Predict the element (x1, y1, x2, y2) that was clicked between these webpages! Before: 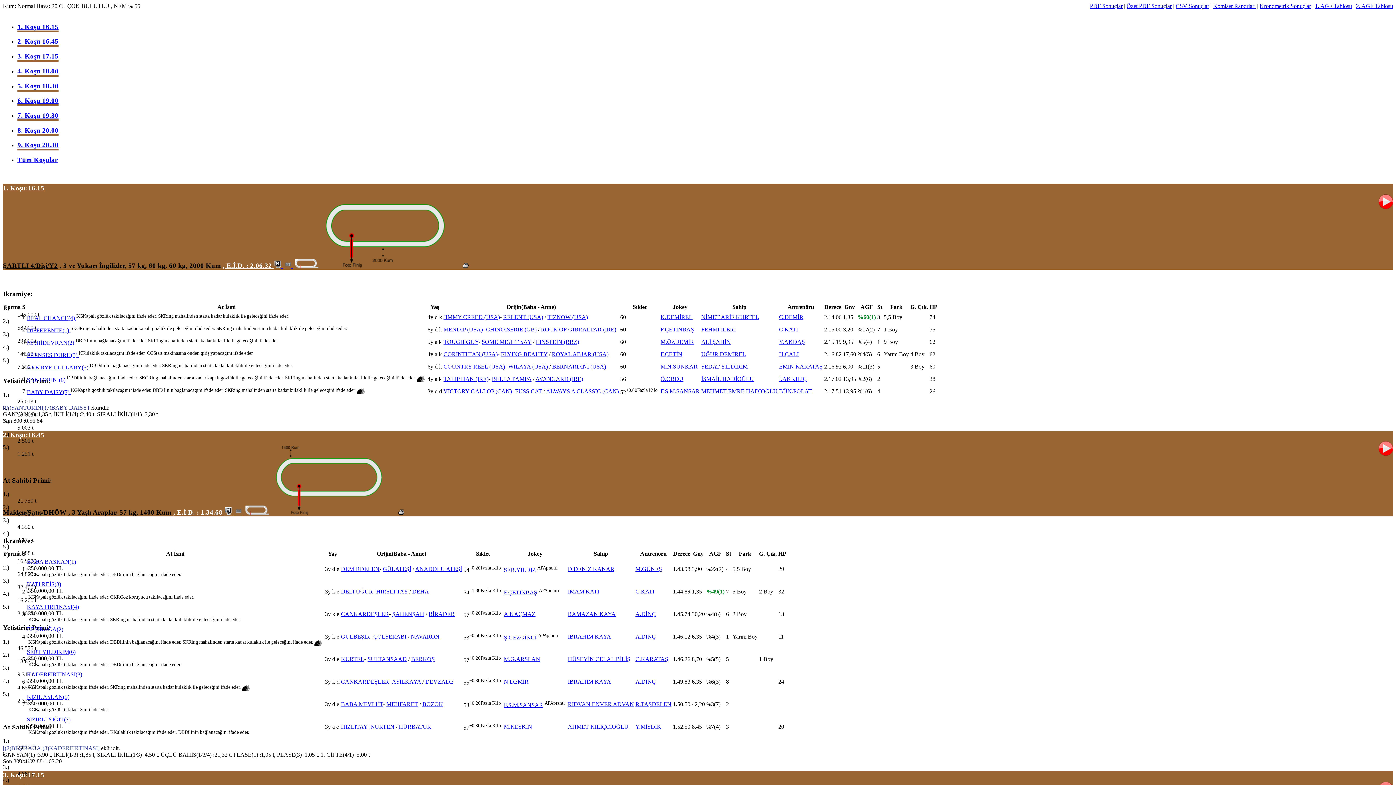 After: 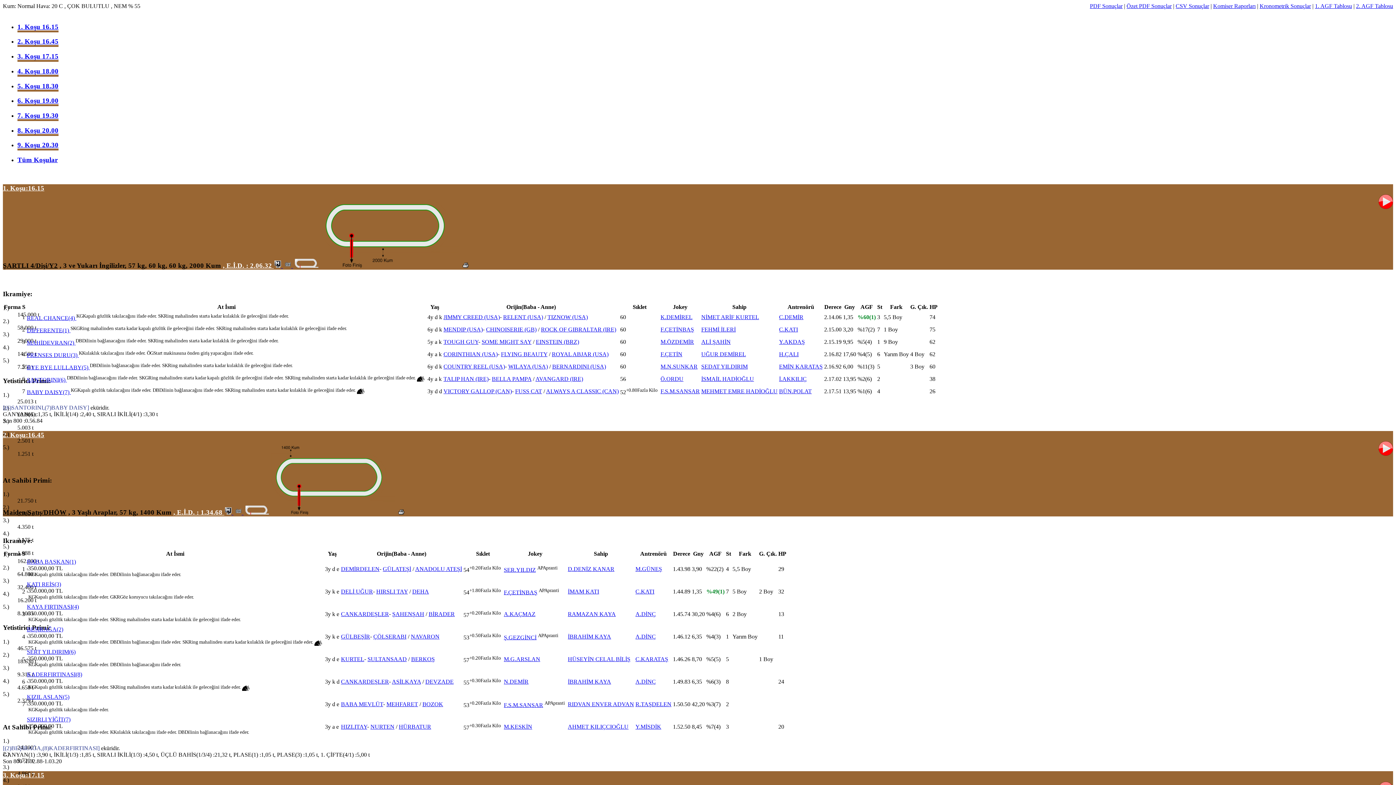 Action: label: %17(2) bbox: (857, 326, 874, 332)